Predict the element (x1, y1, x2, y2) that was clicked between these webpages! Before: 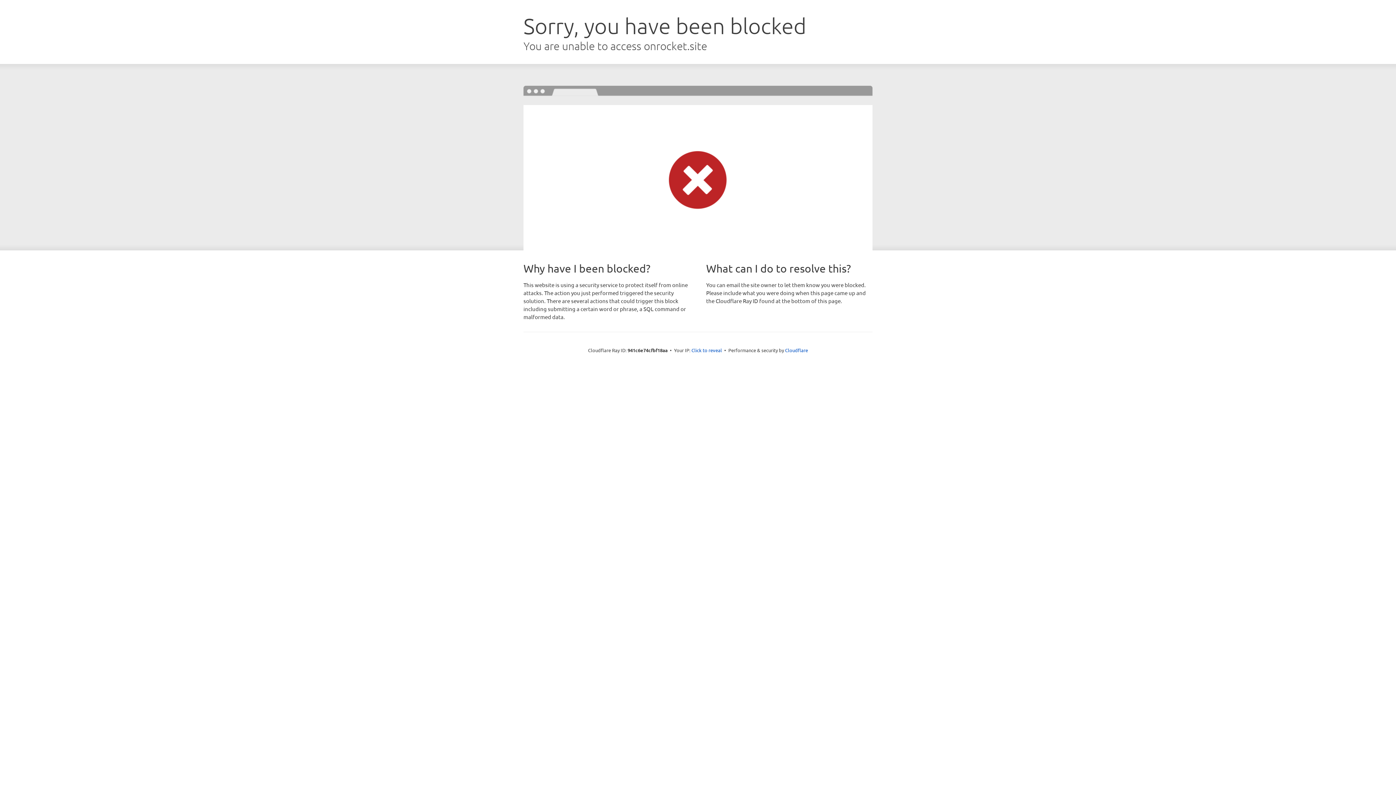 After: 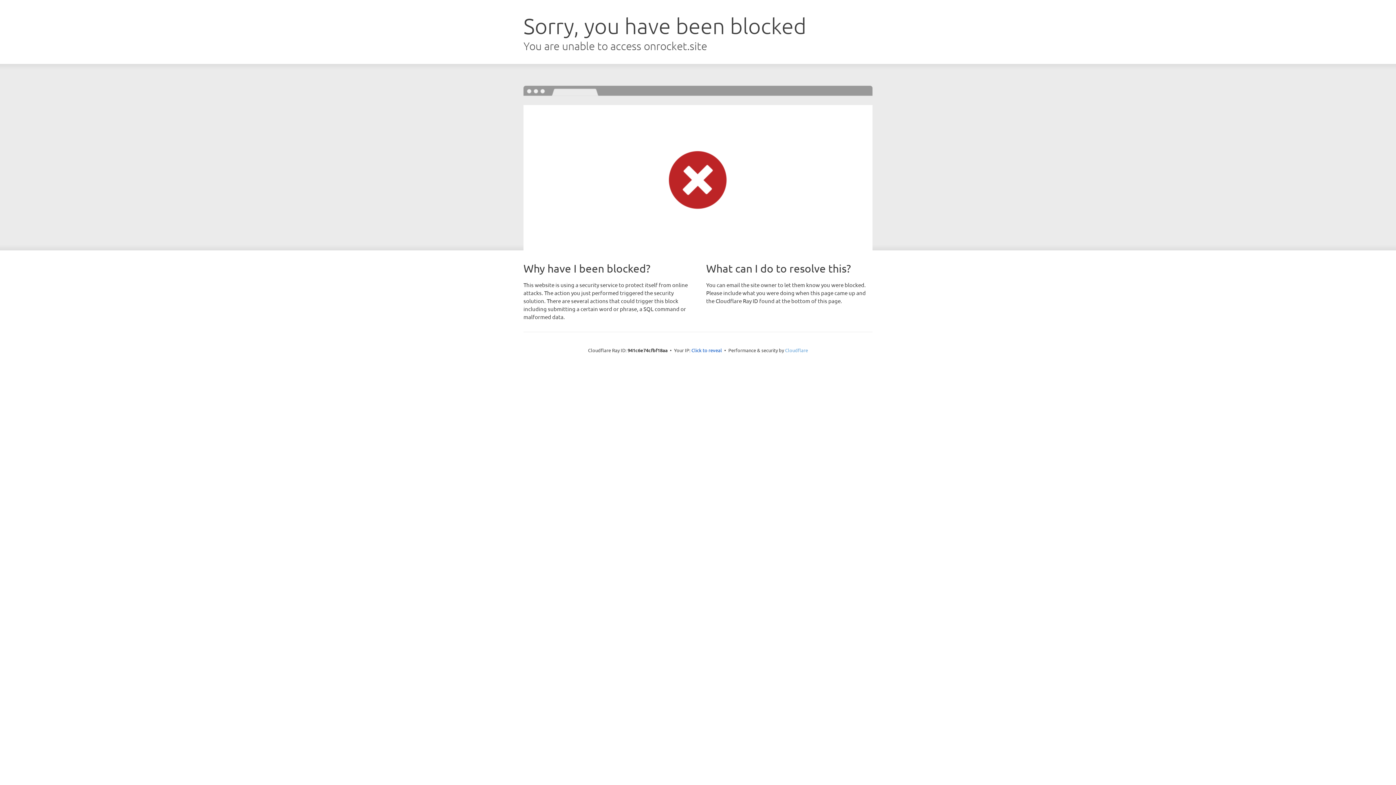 Action: label: Cloudflare bbox: (785, 347, 808, 353)